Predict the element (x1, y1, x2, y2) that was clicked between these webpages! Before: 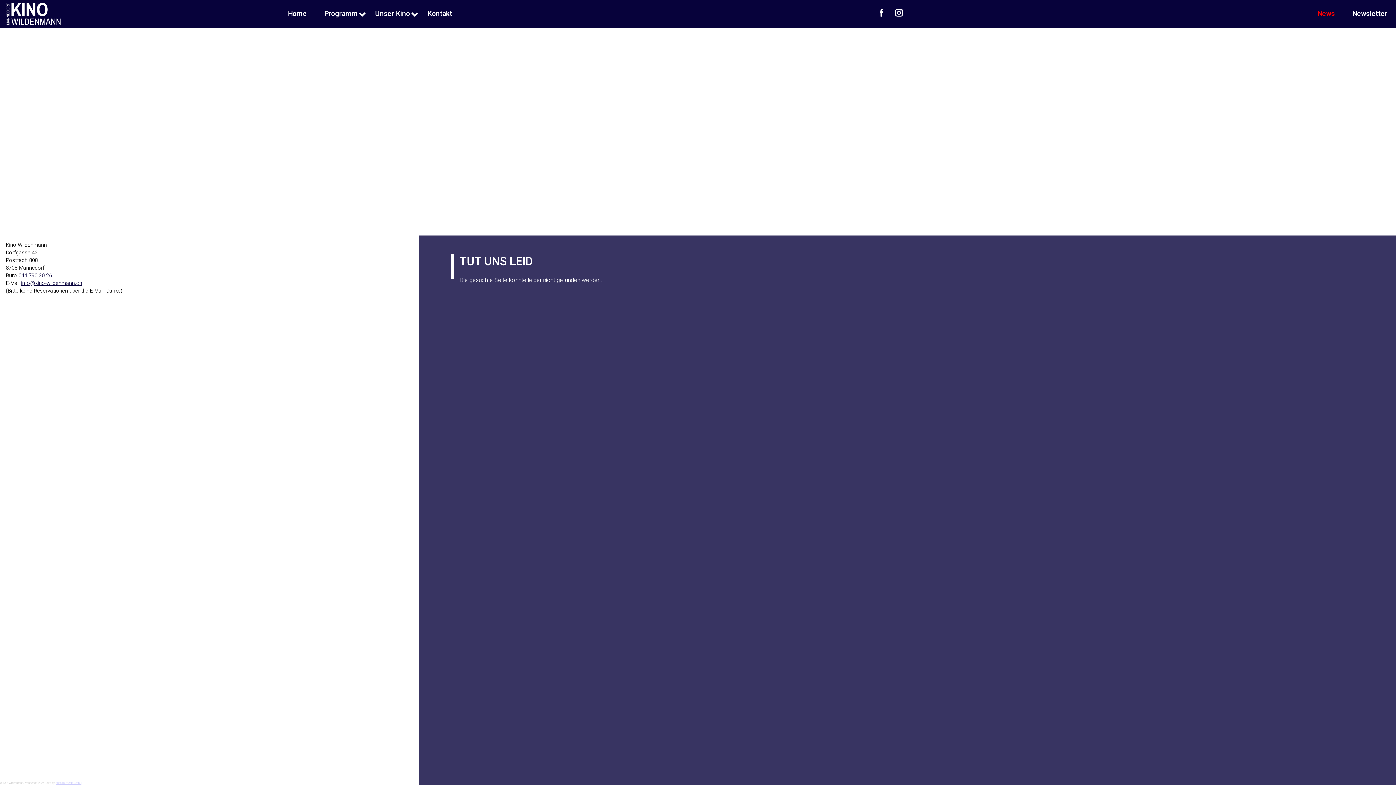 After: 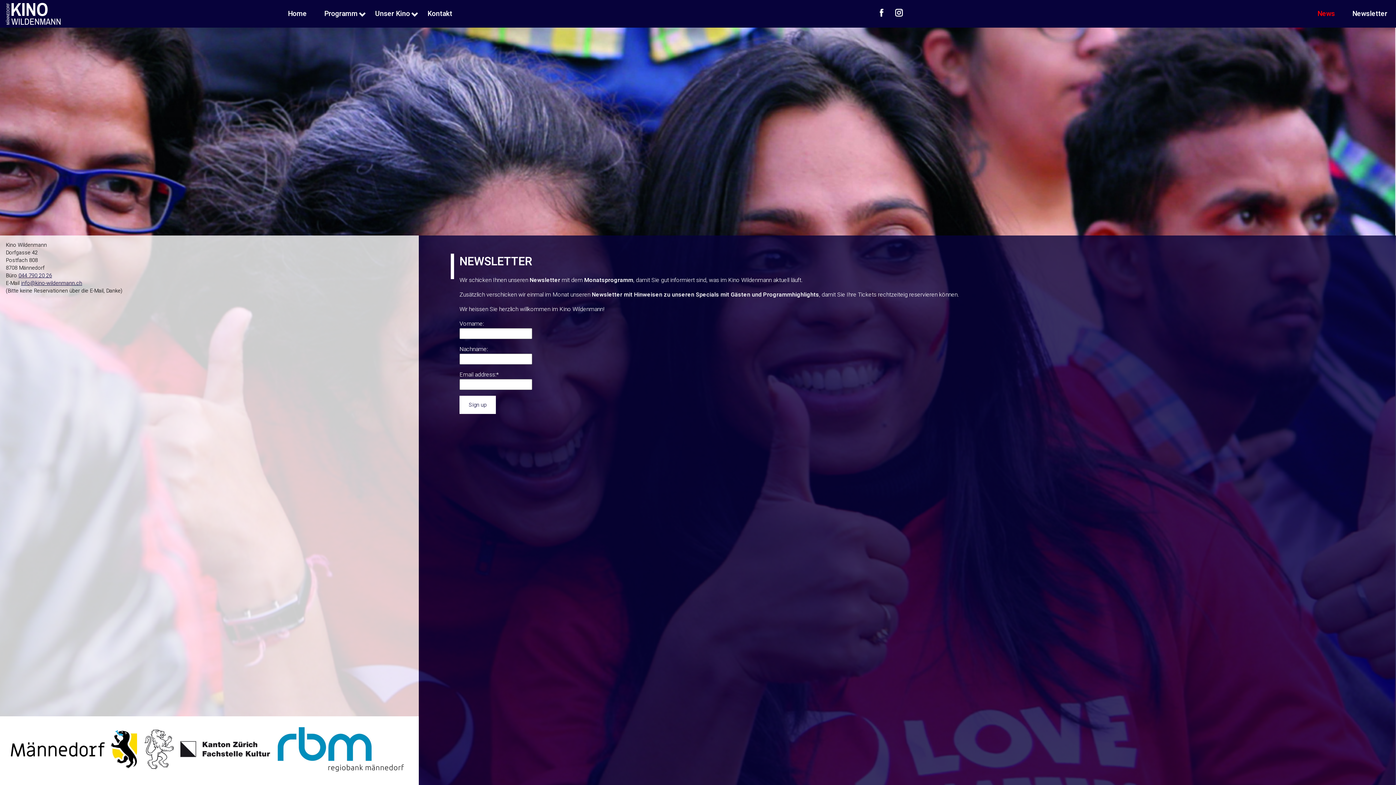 Action: bbox: (1344, 0, 1396, 27) label: Newsletter